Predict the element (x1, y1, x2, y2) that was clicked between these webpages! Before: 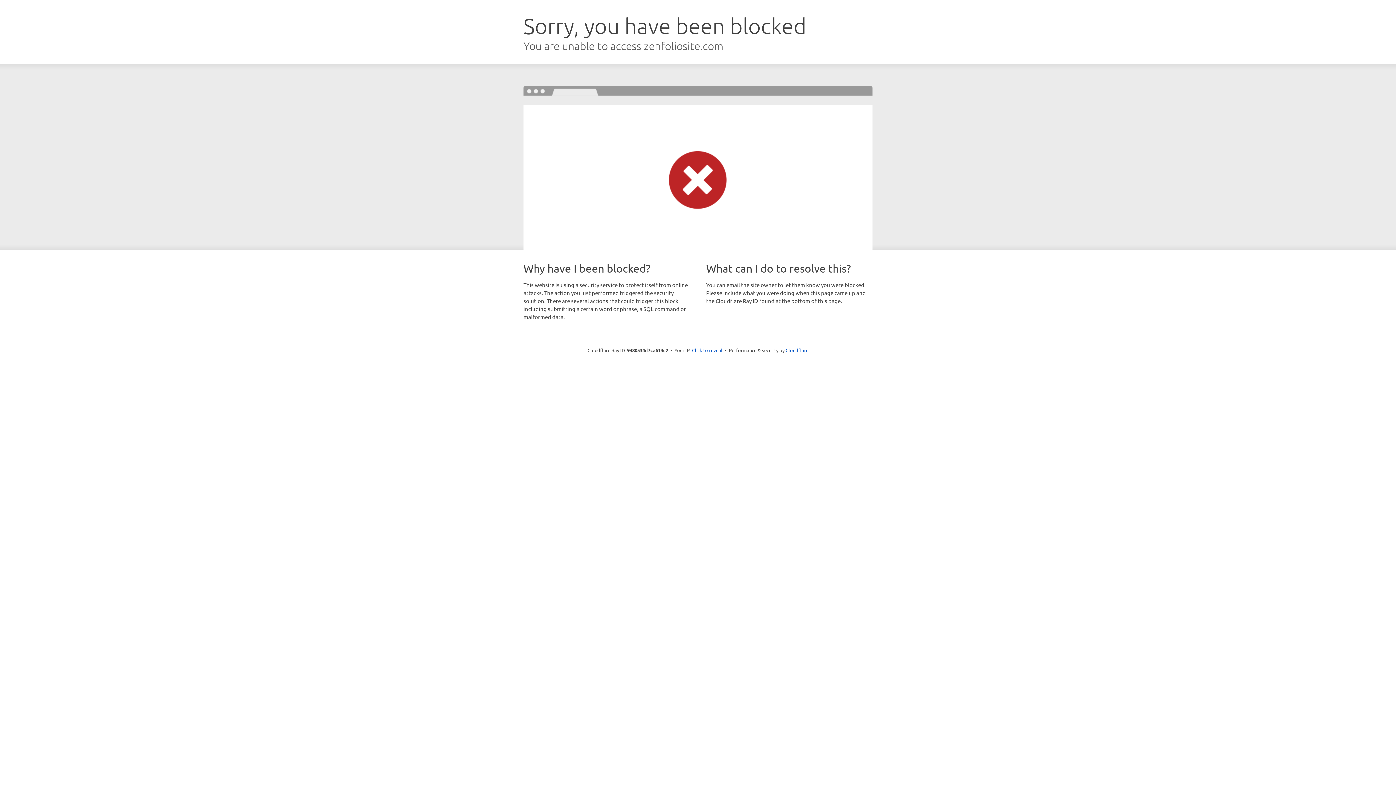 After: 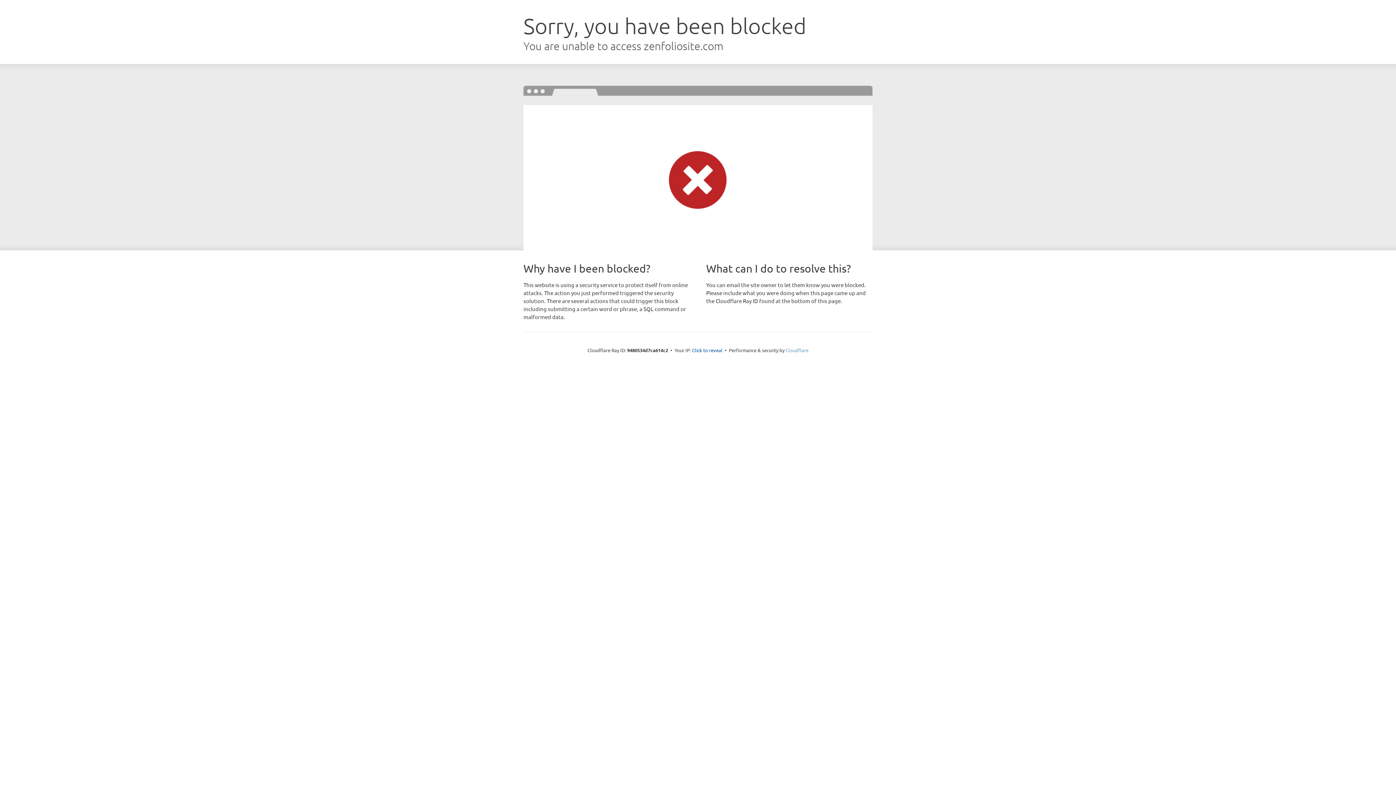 Action: bbox: (785, 347, 808, 353) label: Cloudflare